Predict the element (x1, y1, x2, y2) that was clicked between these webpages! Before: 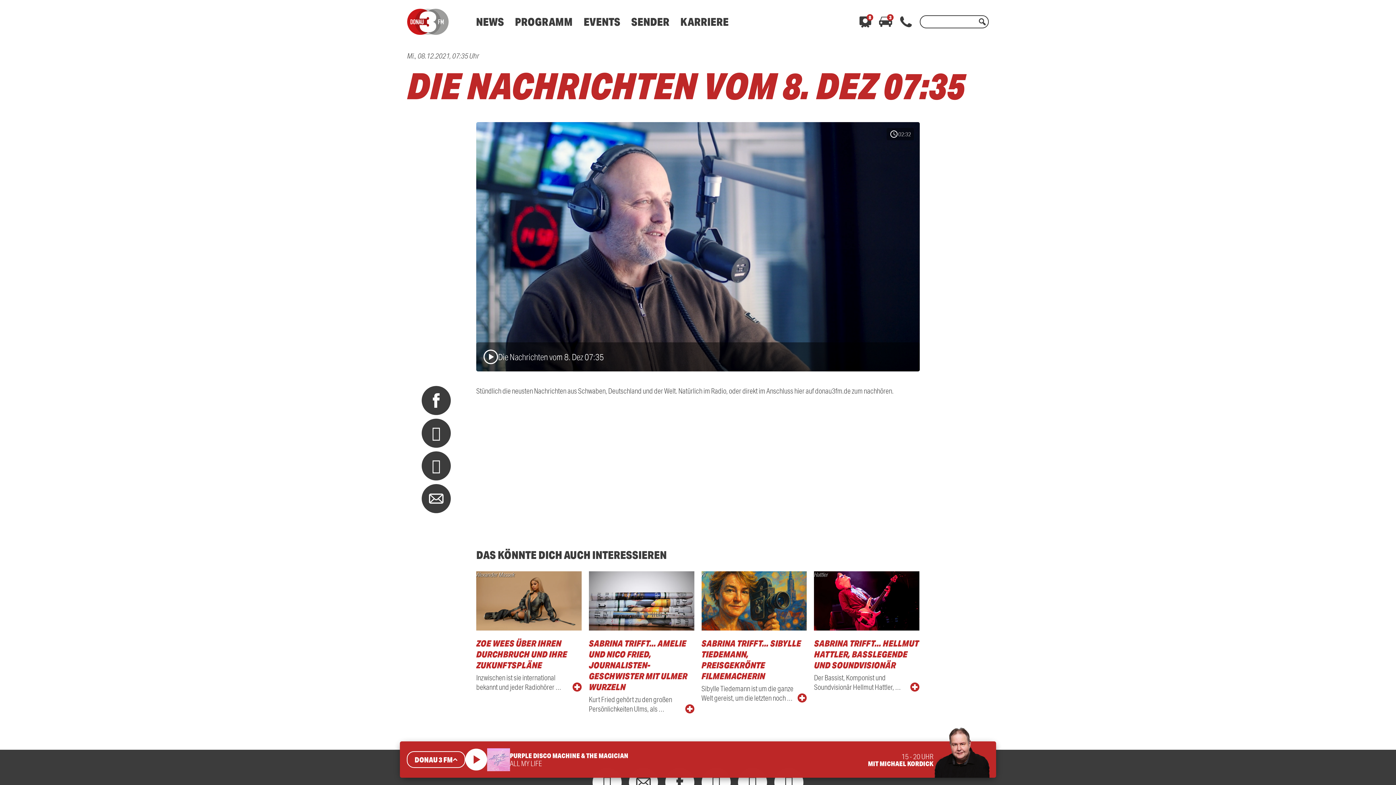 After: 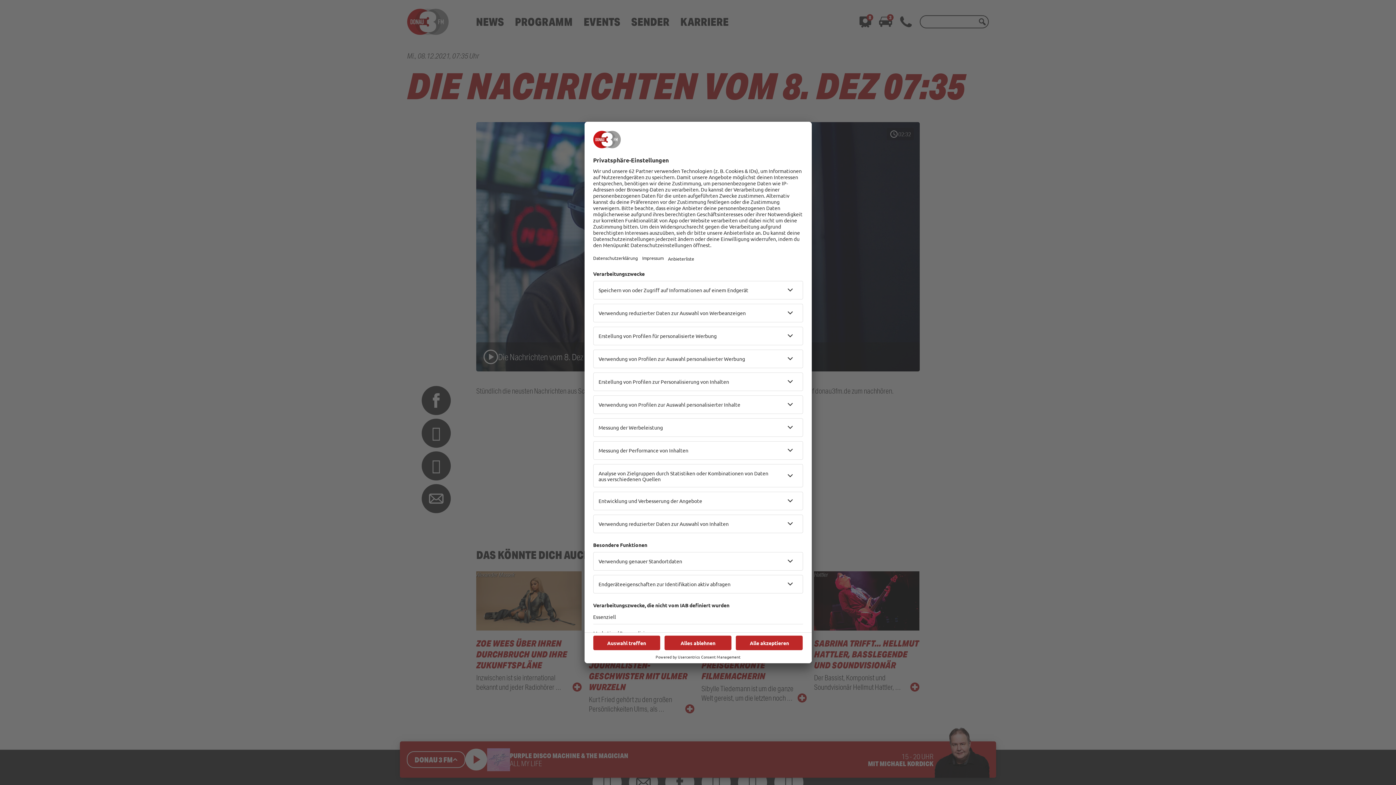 Action: bbox: (976, 15, 989, 28)